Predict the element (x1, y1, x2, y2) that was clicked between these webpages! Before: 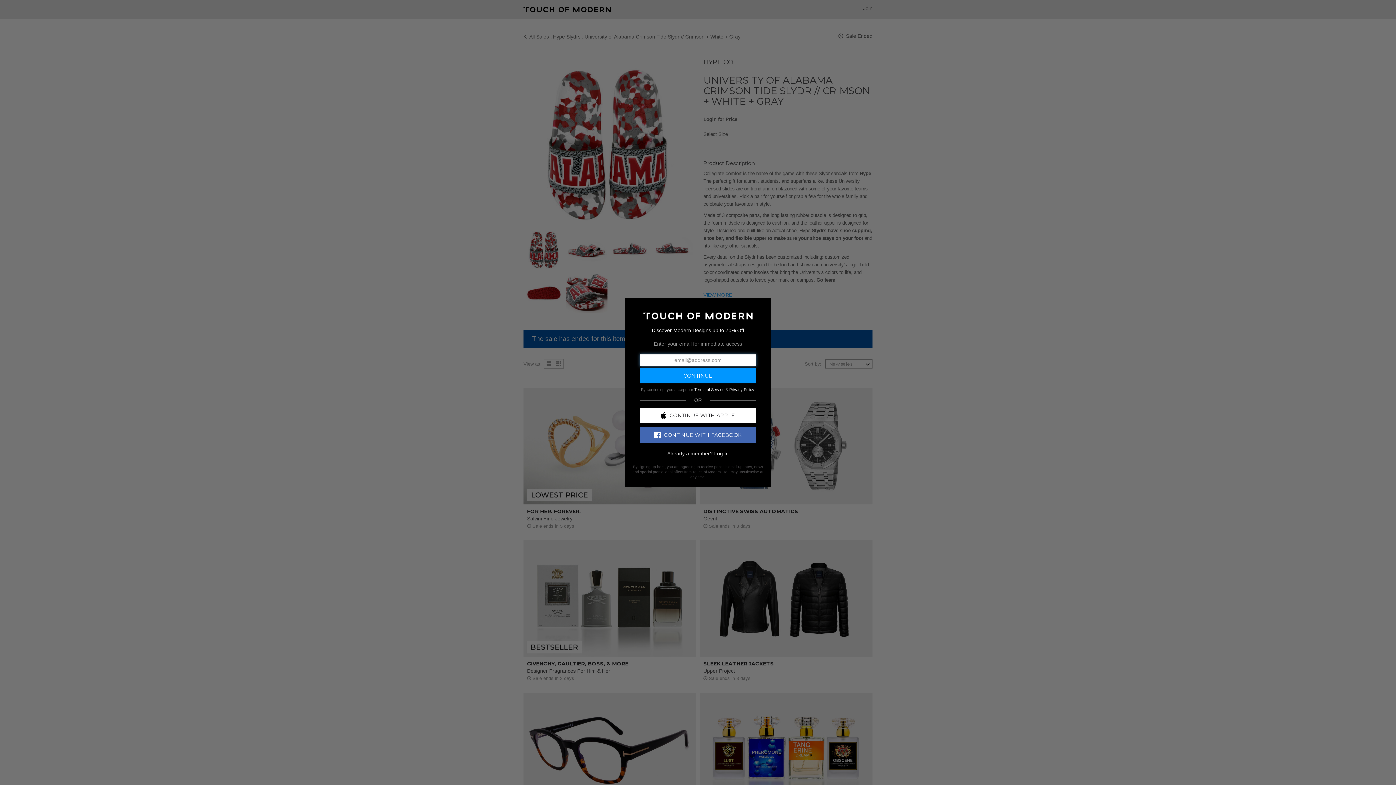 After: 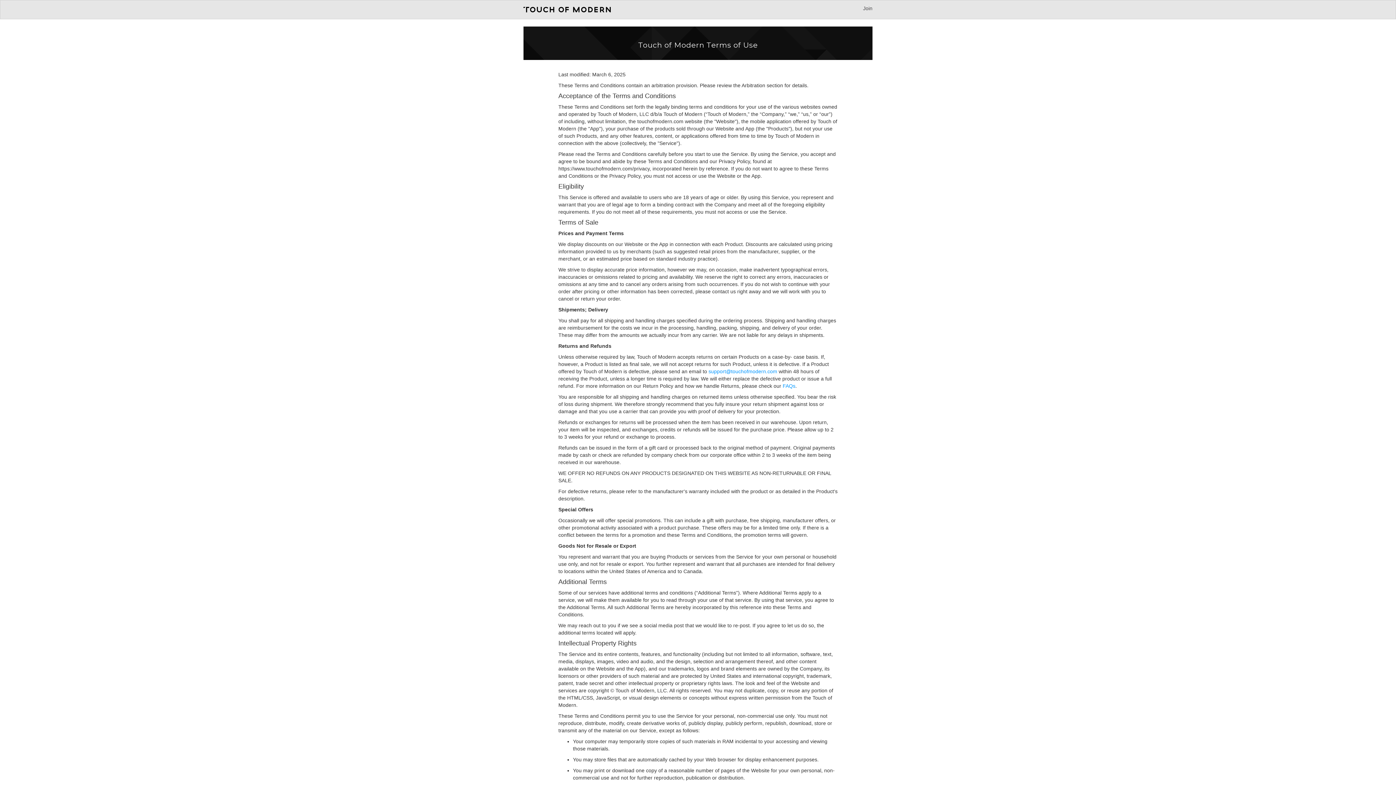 Action: bbox: (694, 387, 724, 391) label: Terms of Service